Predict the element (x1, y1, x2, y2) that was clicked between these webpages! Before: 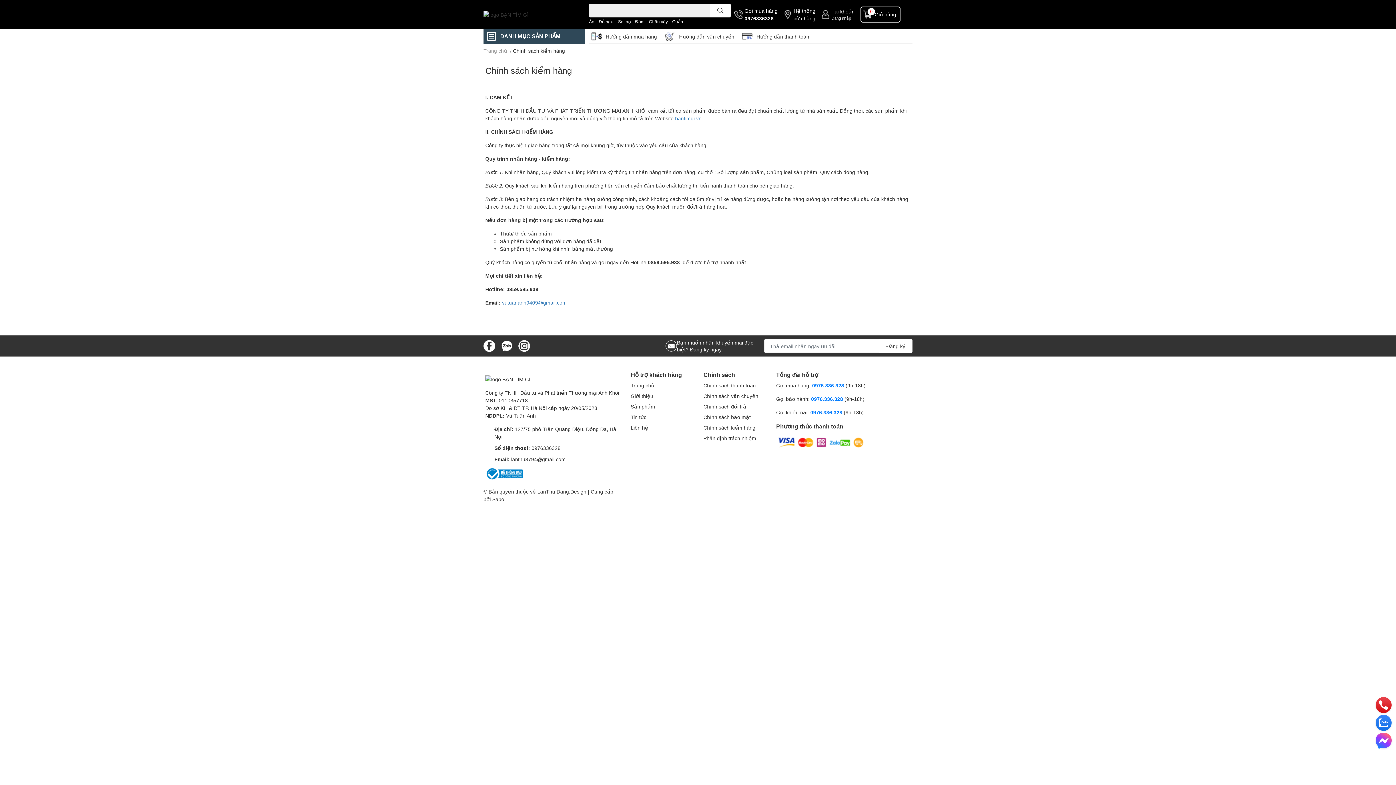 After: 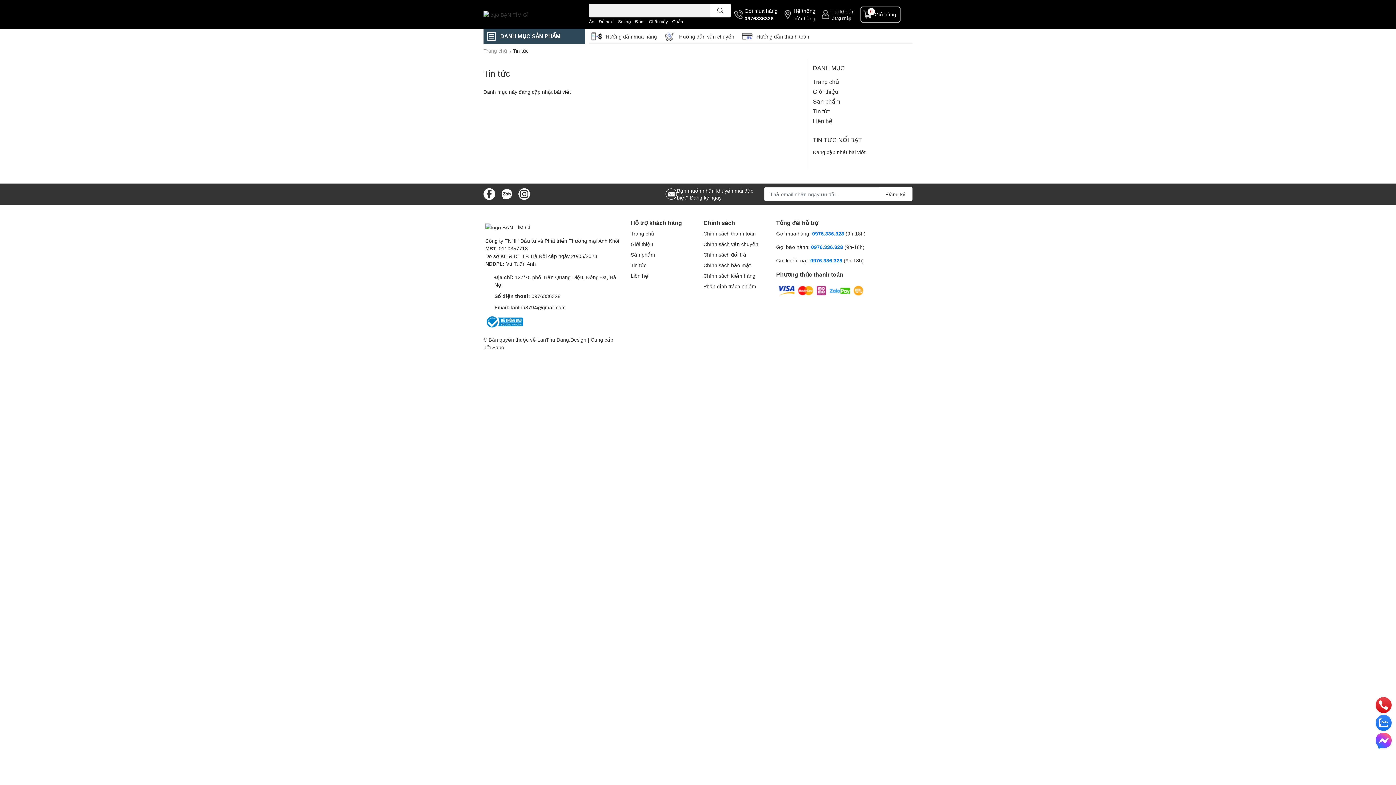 Action: bbox: (793, 6, 815, 22) label: Hệ thống
cửa hàng